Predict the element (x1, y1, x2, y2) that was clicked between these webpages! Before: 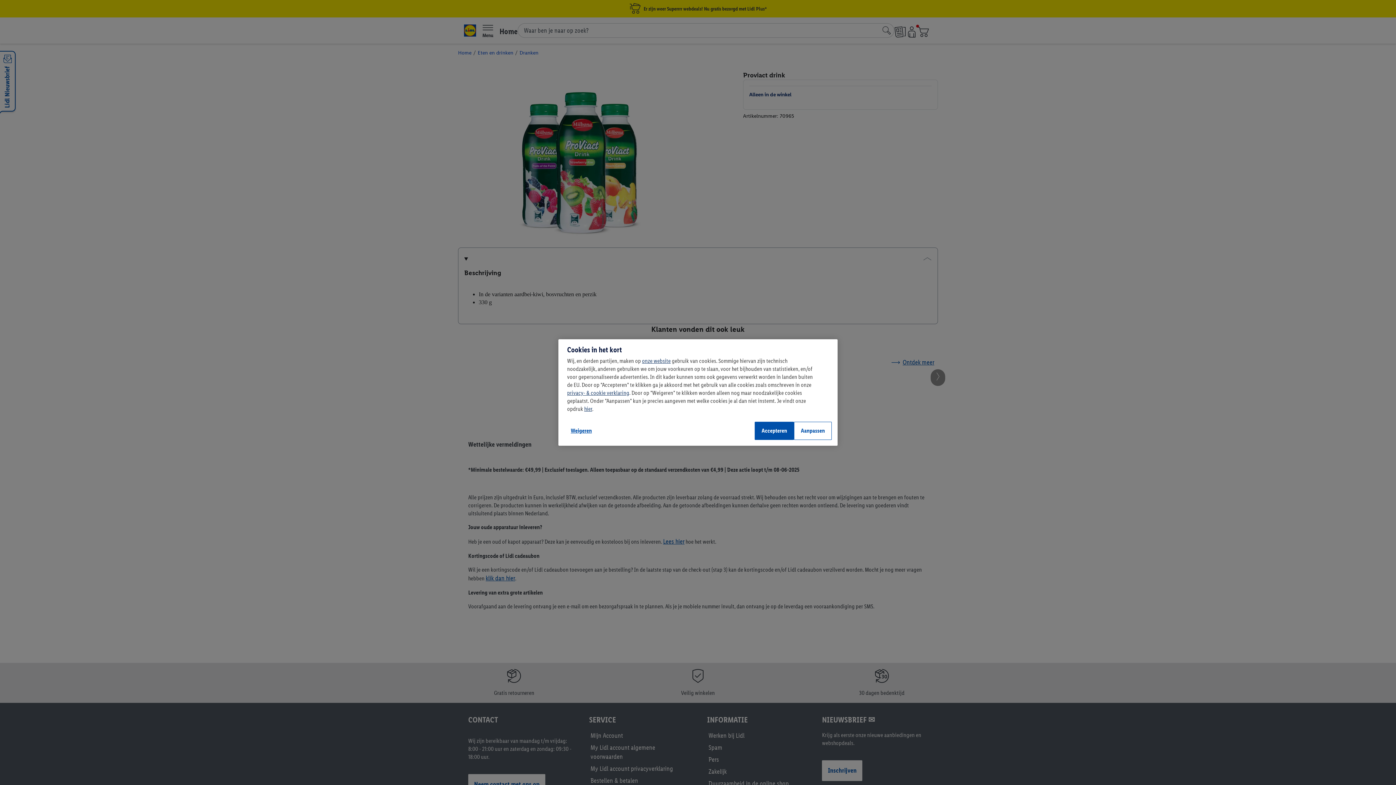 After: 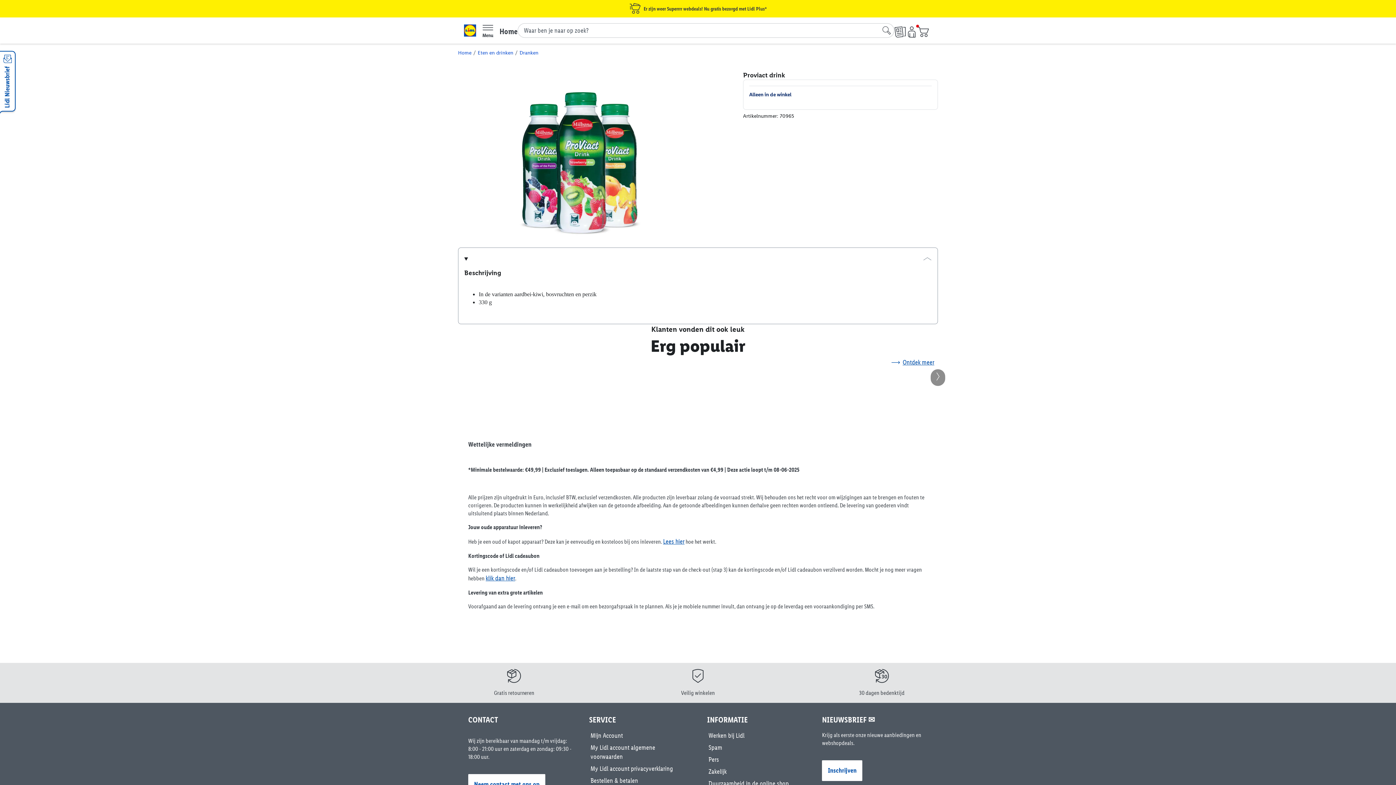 Action: bbox: (754, 422, 794, 440) label: Accepteren